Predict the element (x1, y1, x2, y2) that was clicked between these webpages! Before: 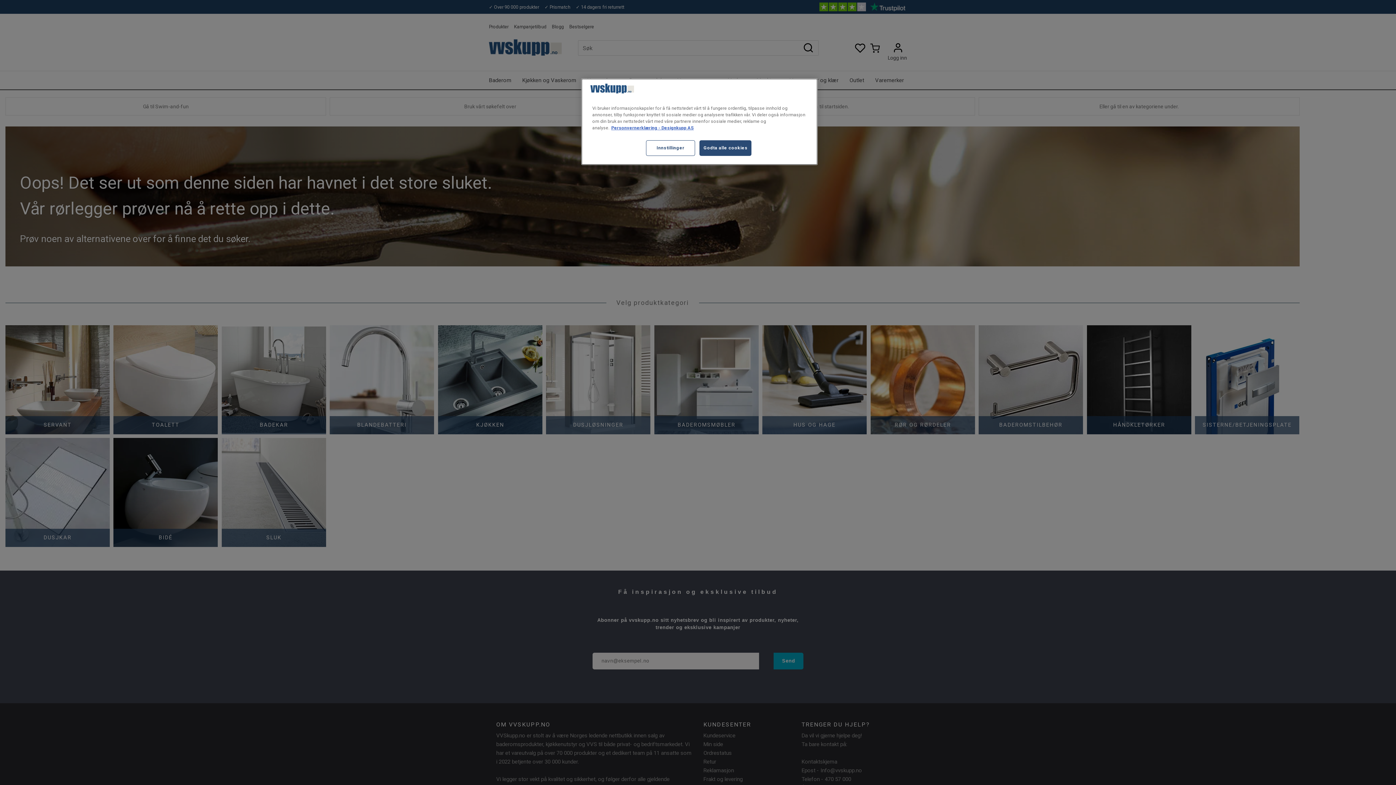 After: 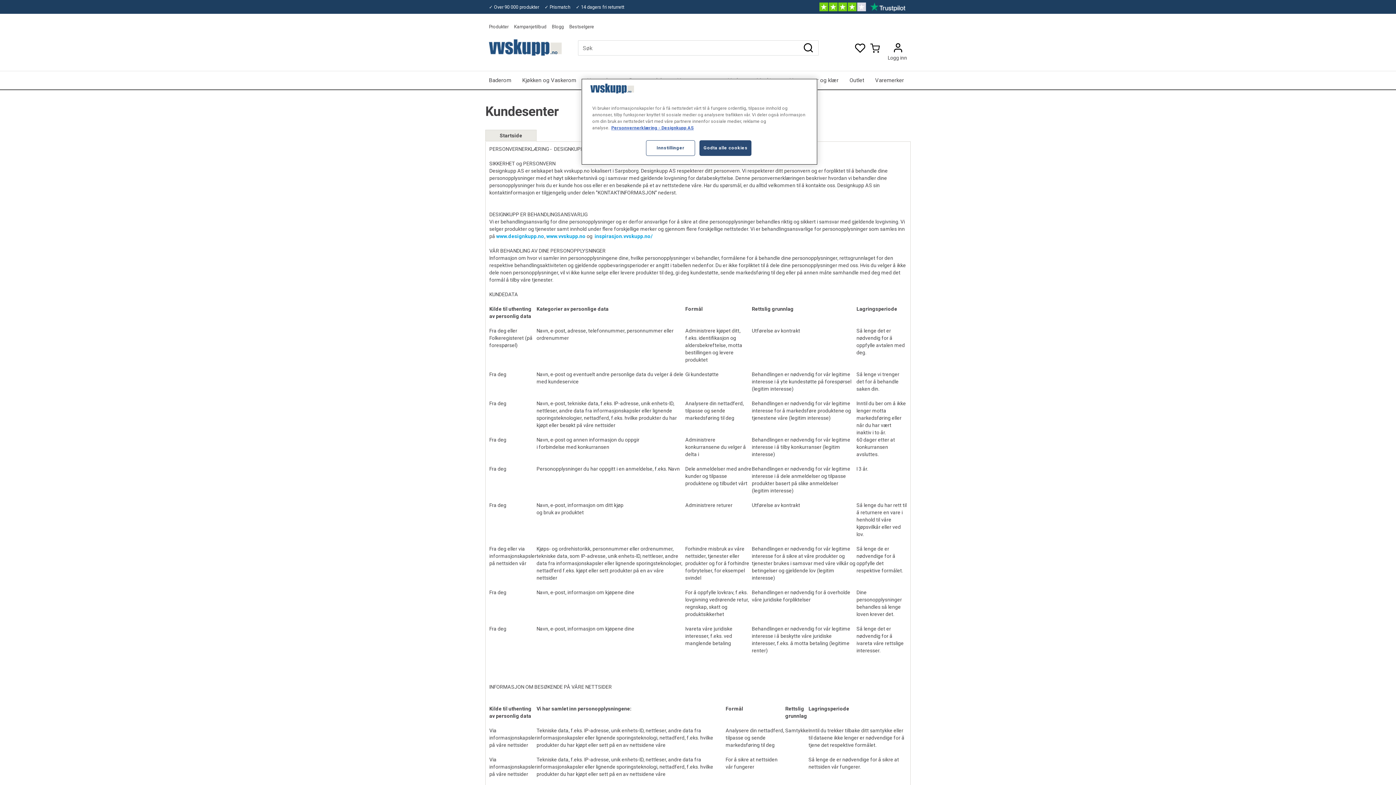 Action: bbox: (611, 125, 693, 130) label: Mer informasjon om personvernet ditt, åpnes i en ny fane